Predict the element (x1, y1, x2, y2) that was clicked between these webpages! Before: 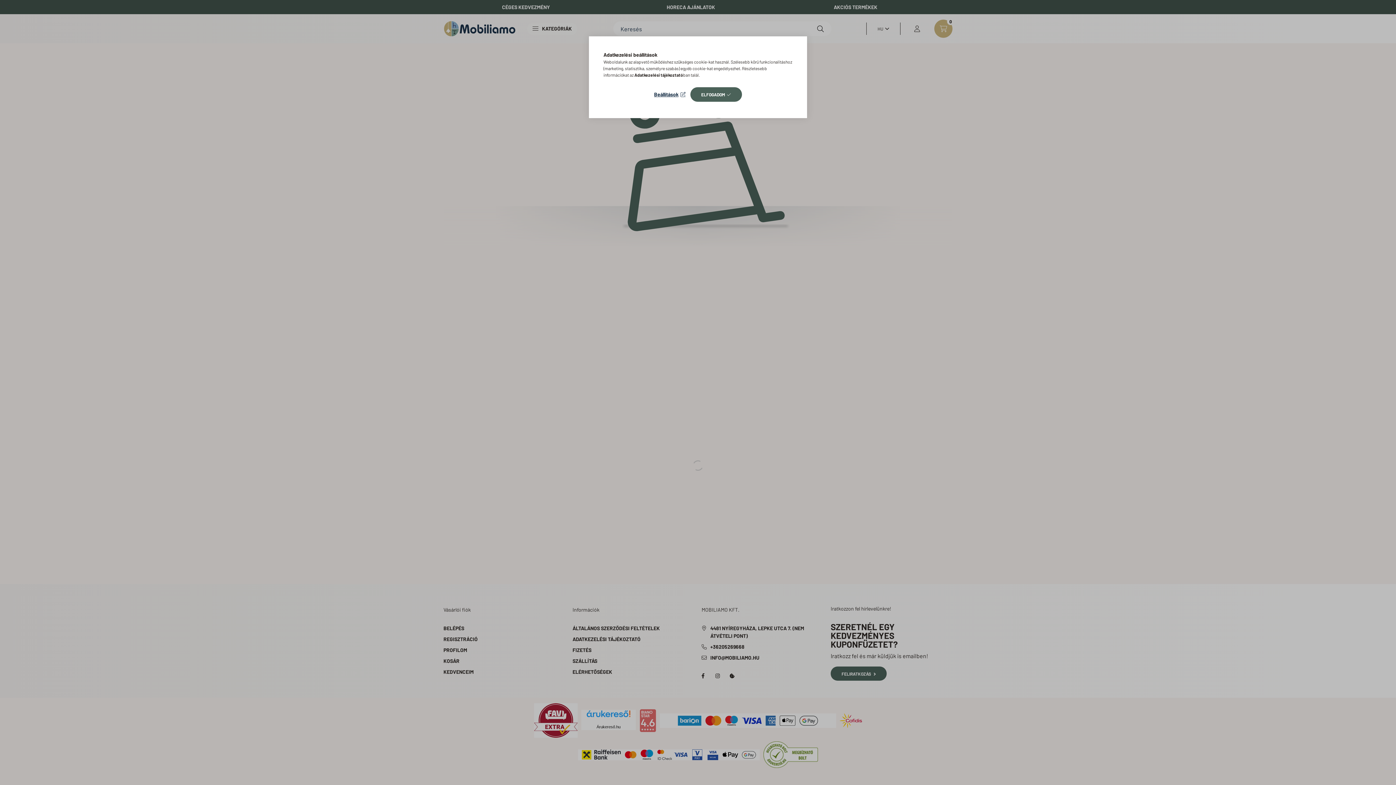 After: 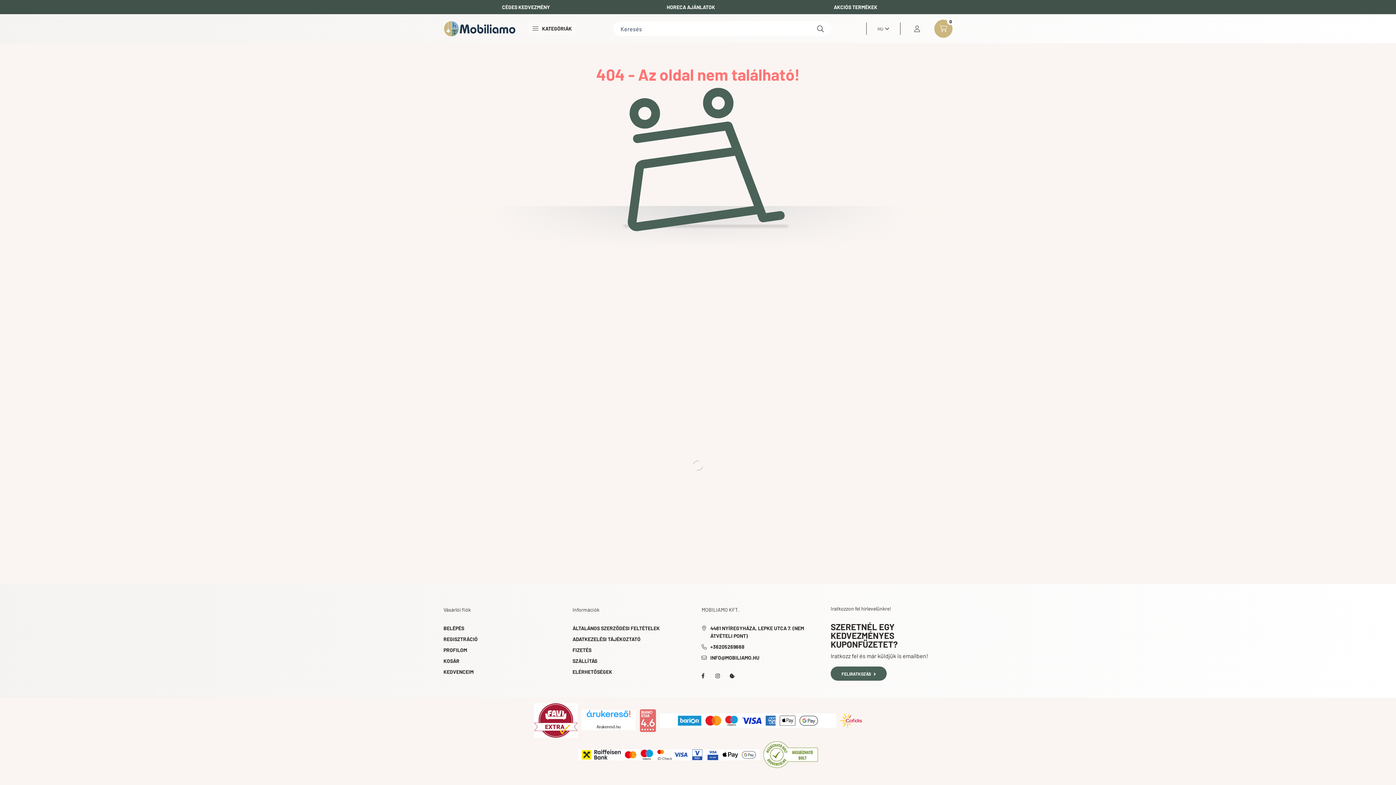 Action: bbox: (690, 87, 742, 101) label: ELFOGADOM